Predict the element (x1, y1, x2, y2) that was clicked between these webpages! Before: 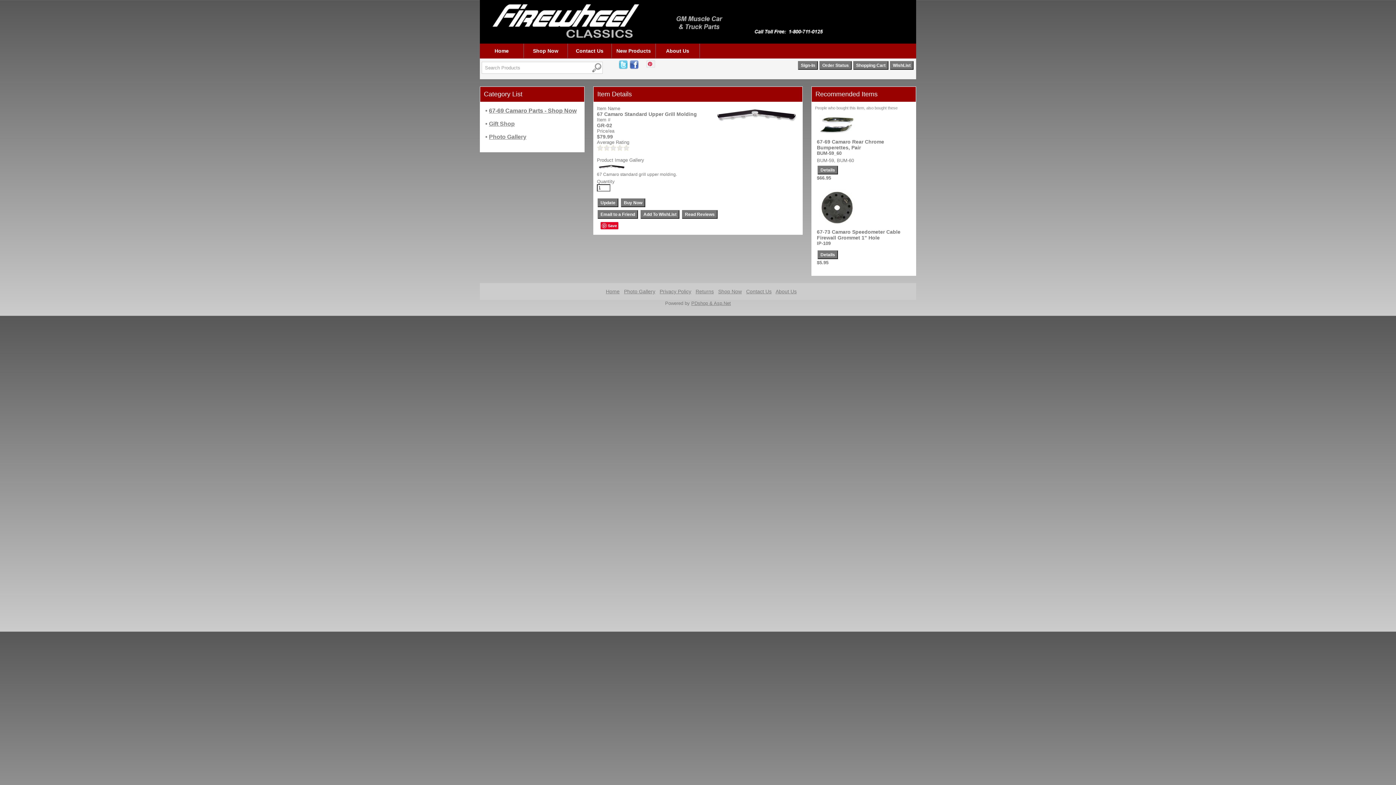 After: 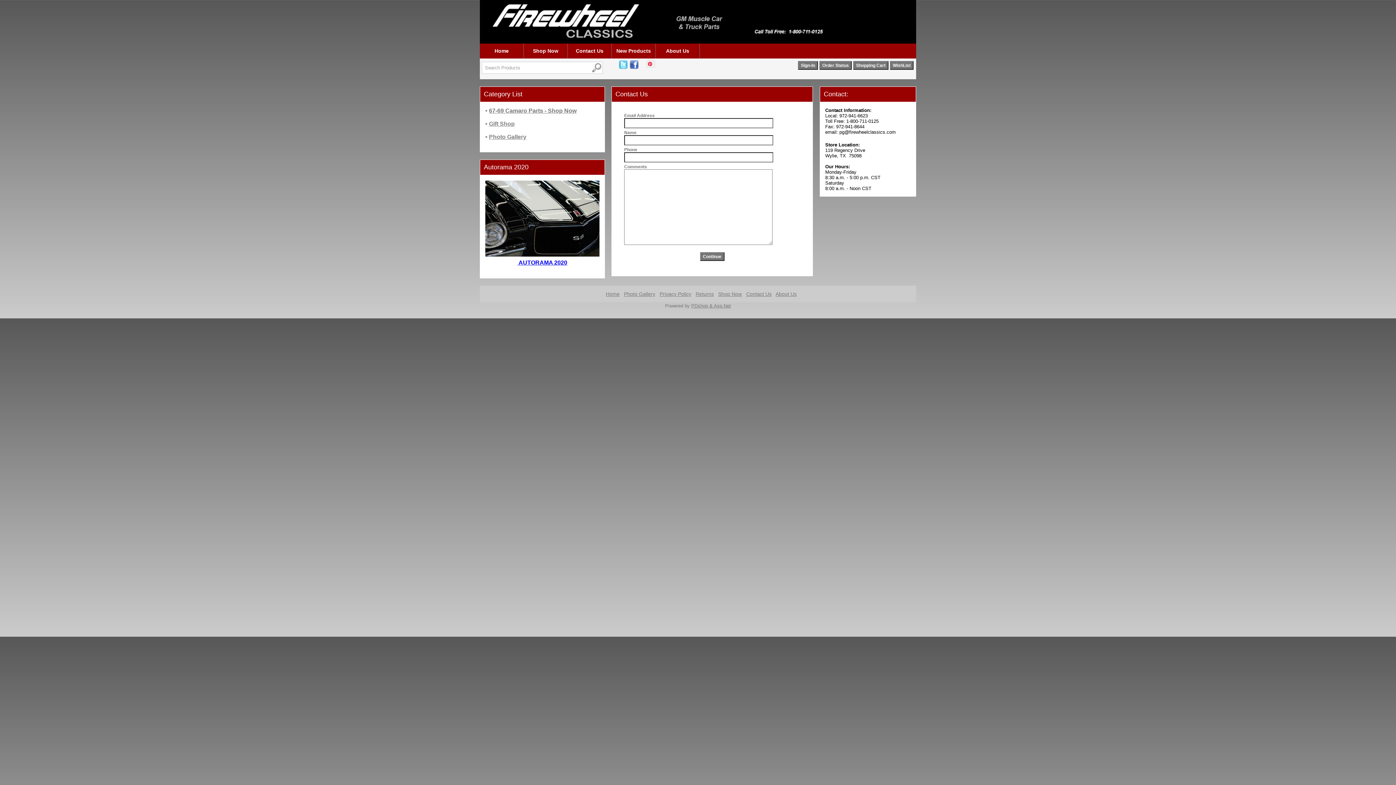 Action: bbox: (576, 48, 603, 53) label: Contact Us